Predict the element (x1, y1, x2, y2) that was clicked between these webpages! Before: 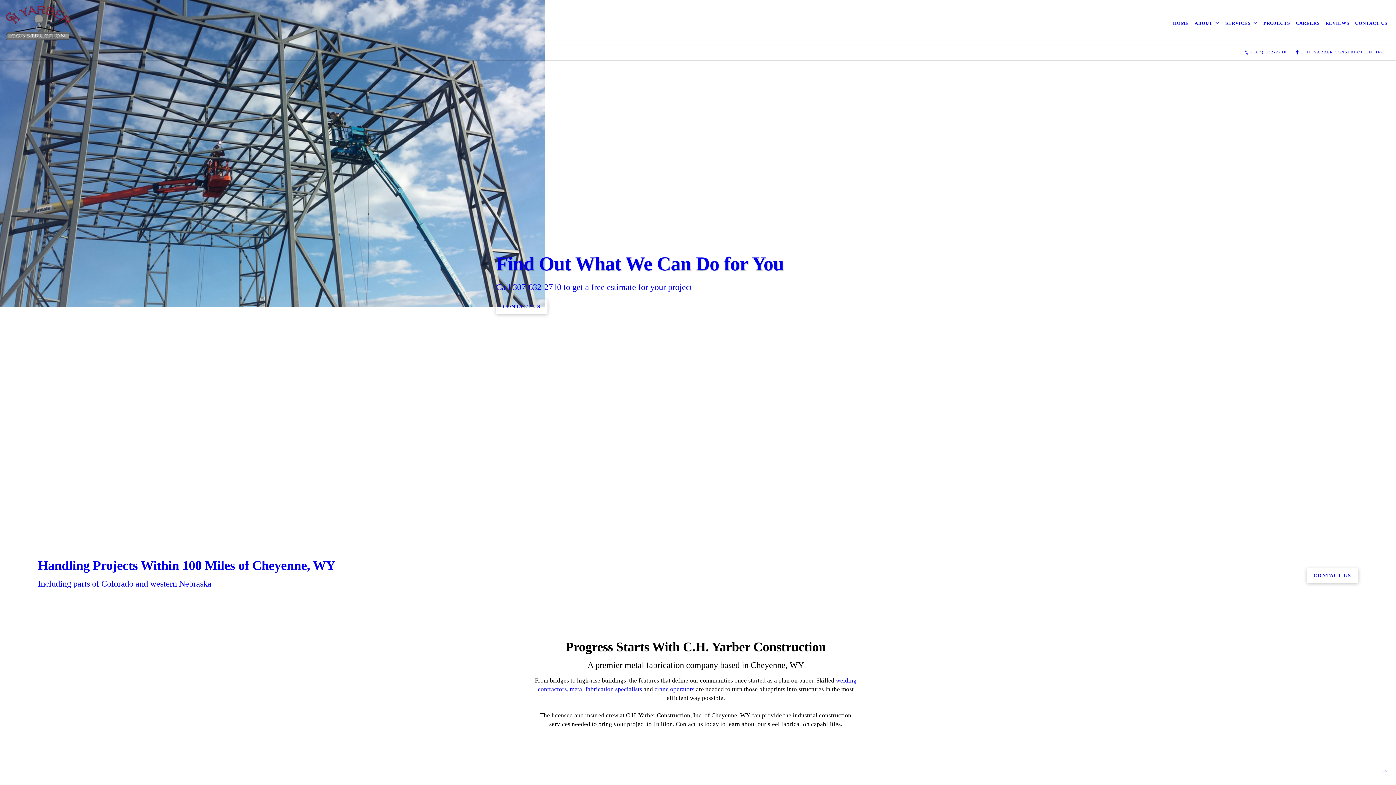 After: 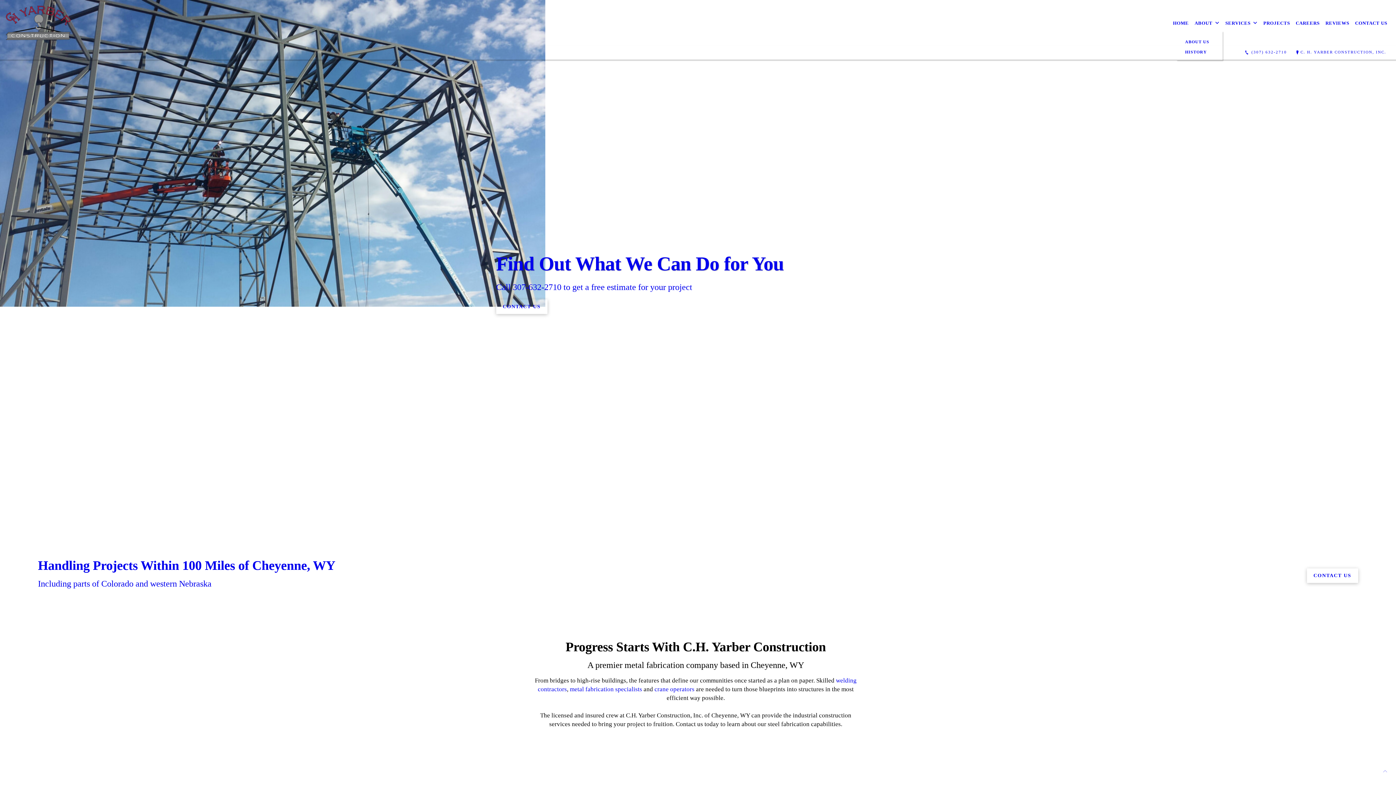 Action: bbox: (1192, 14, 1222, 31) label: ABOUT